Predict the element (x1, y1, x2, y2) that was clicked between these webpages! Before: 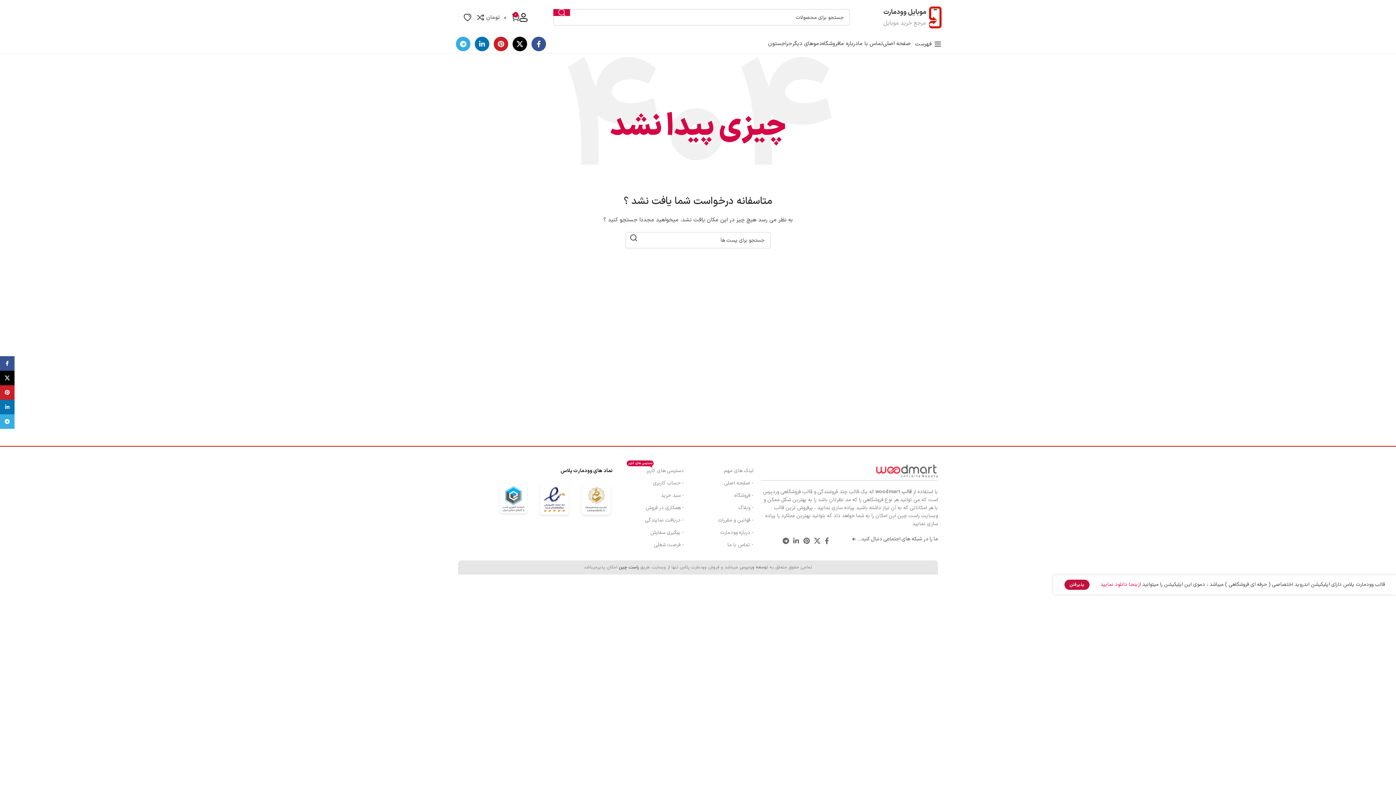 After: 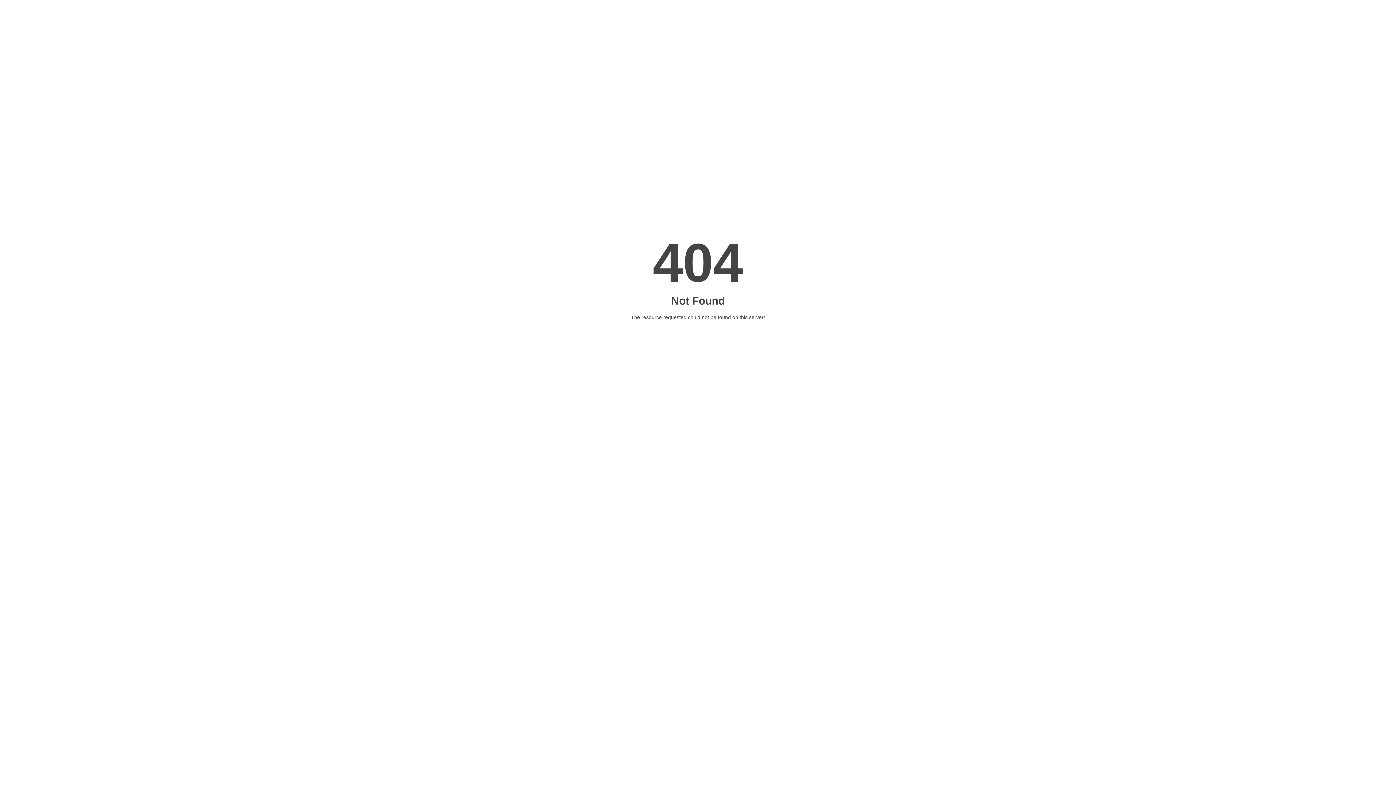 Action: bbox: (618, 564, 638, 570) label: راست چین